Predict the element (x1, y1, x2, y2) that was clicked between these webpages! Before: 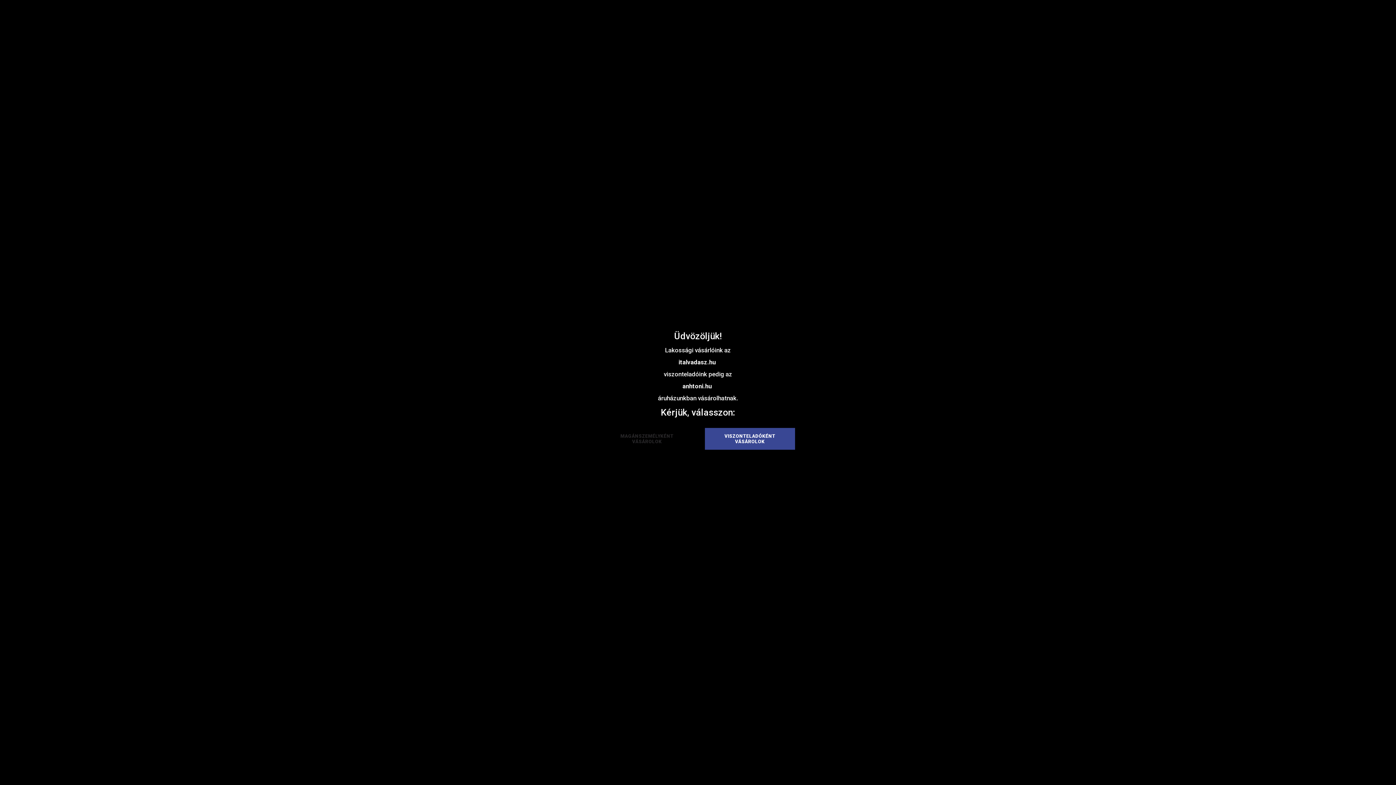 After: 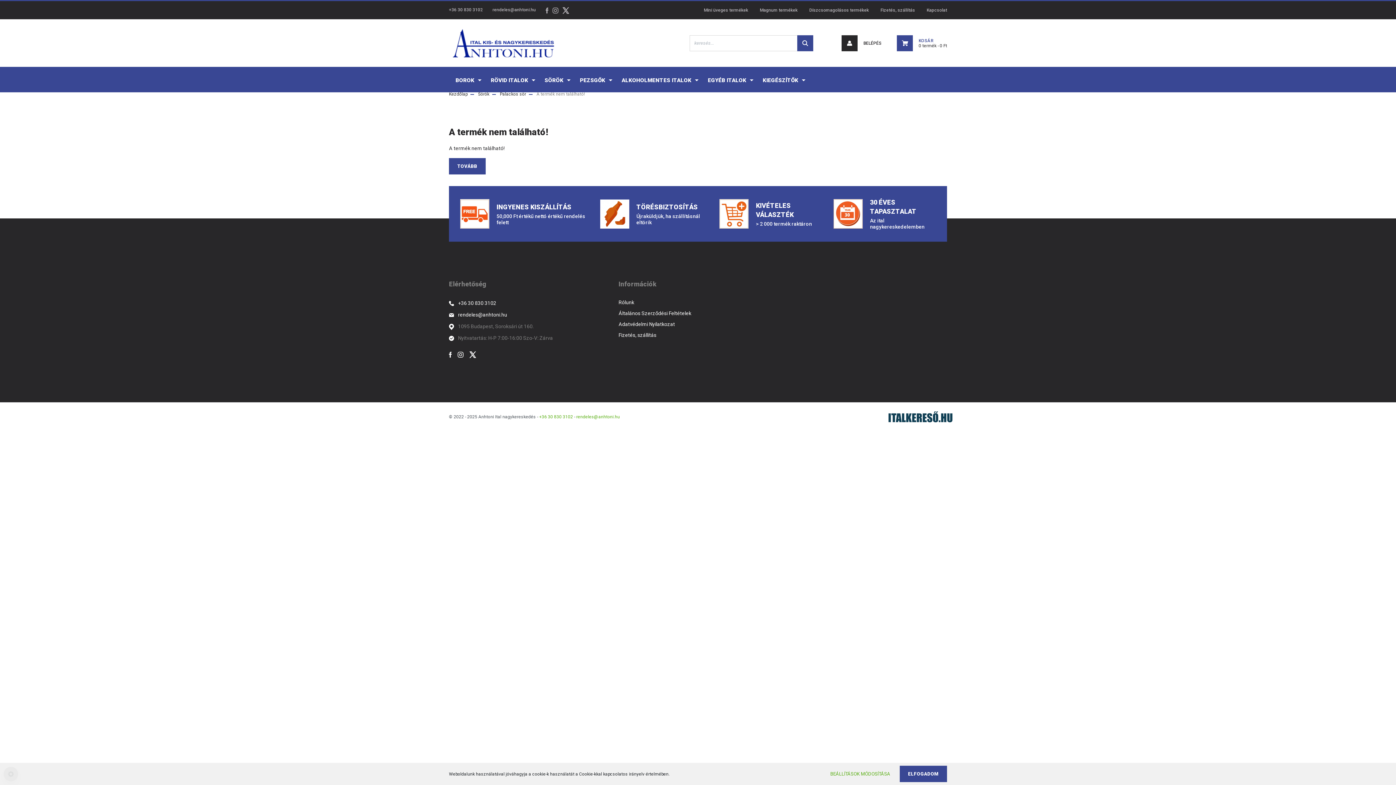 Action: label: VISZONTELADÓKÉNT VÁSÁROLOK bbox: (704, 428, 795, 450)